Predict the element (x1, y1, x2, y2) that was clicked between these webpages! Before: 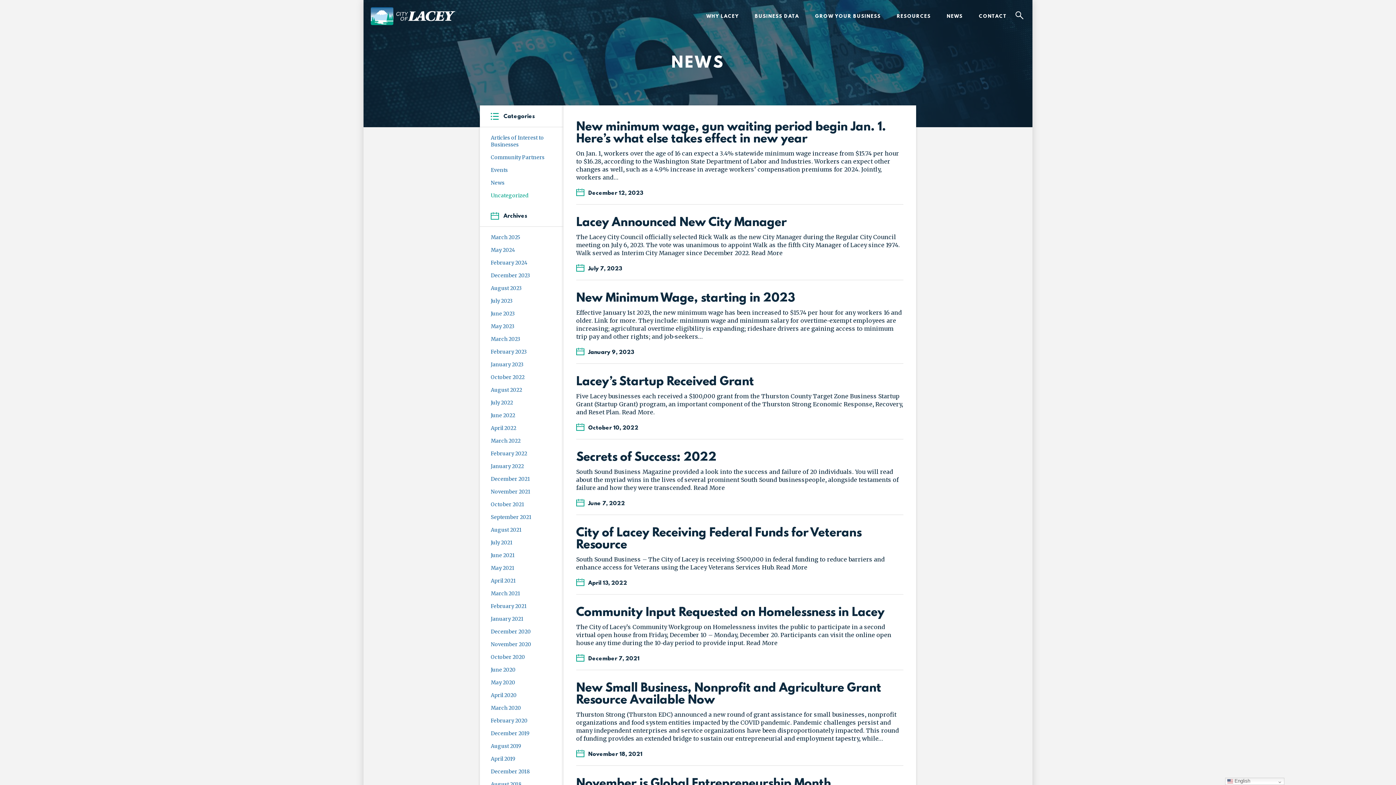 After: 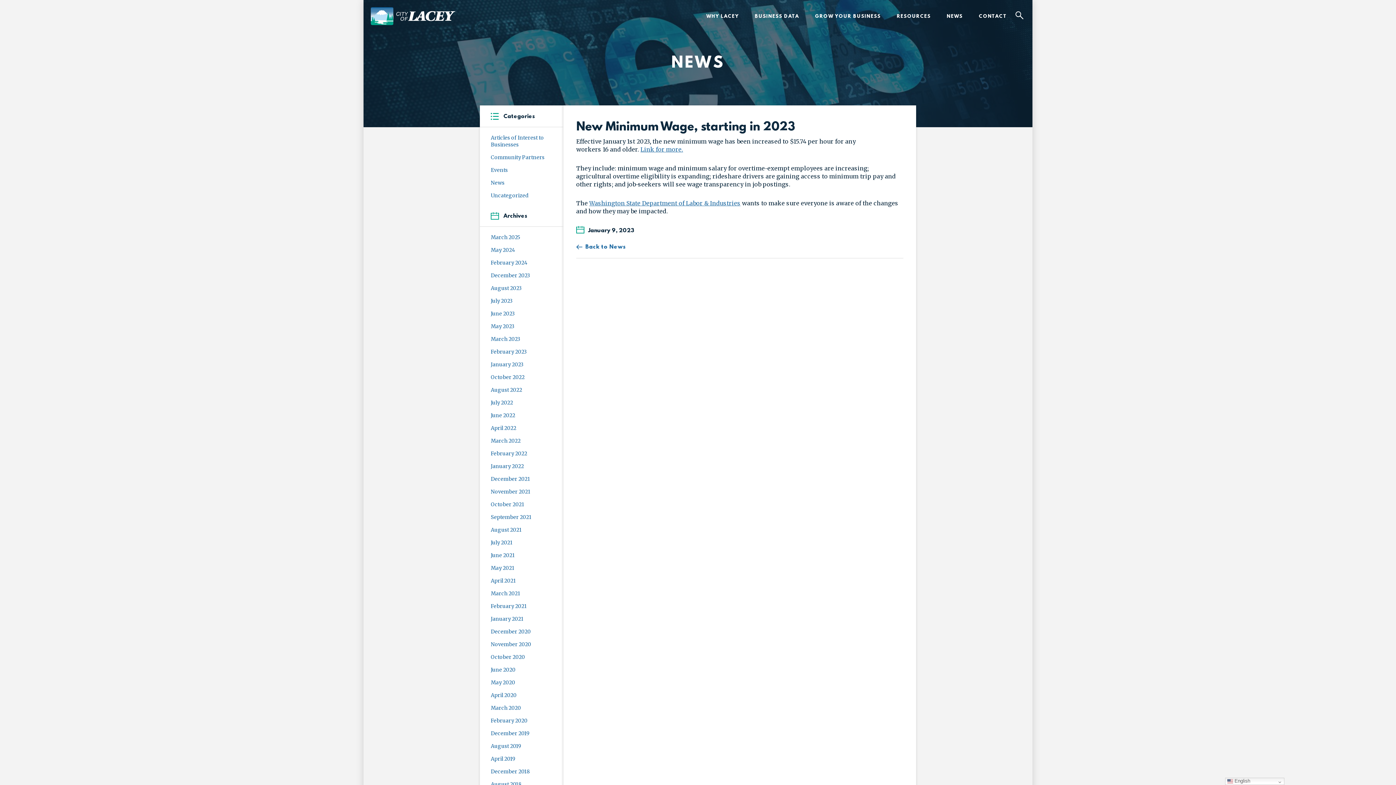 Action: label: New Minimum Wage, starting in 2023 bbox: (576, 293, 903, 305)